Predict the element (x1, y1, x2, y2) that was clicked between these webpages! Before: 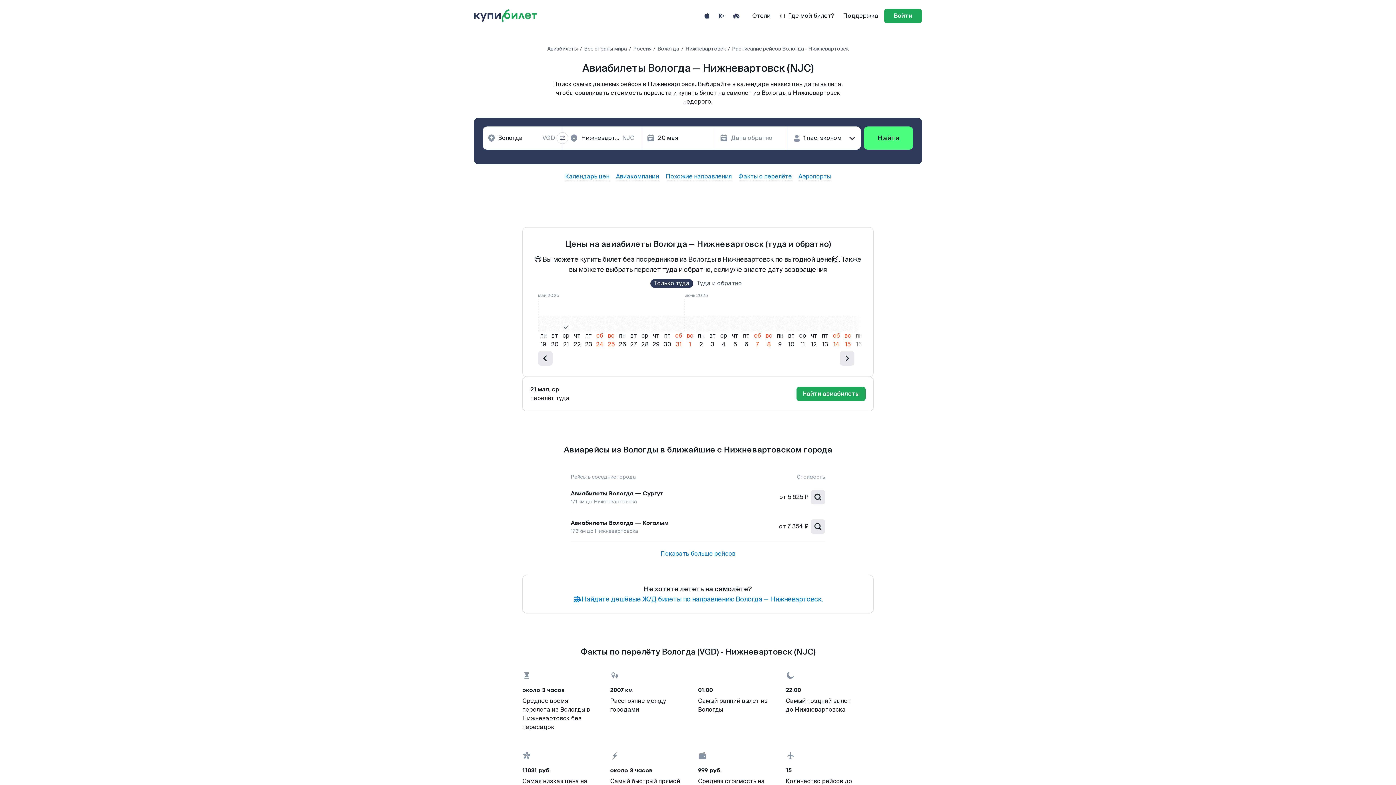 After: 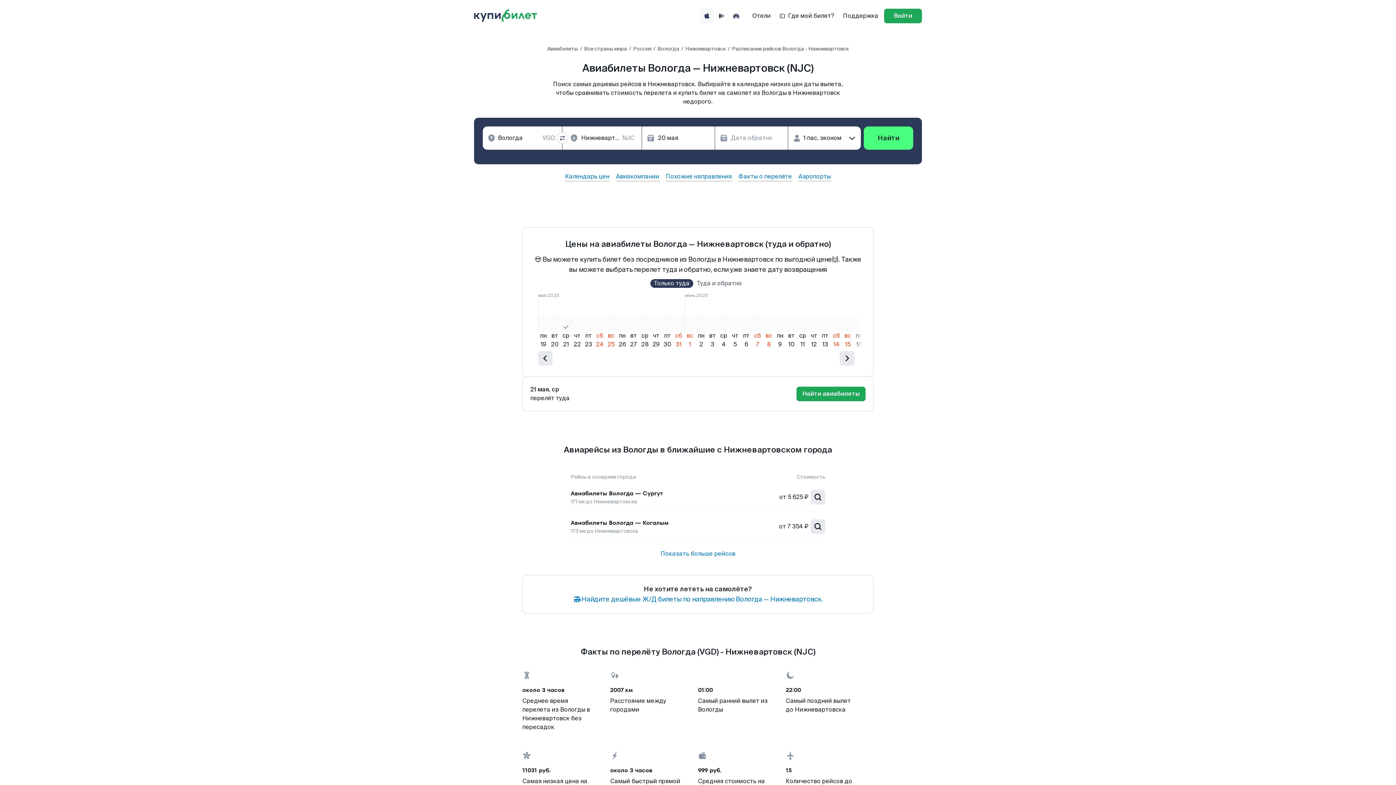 Action: bbox: (700, 8, 714, 23)